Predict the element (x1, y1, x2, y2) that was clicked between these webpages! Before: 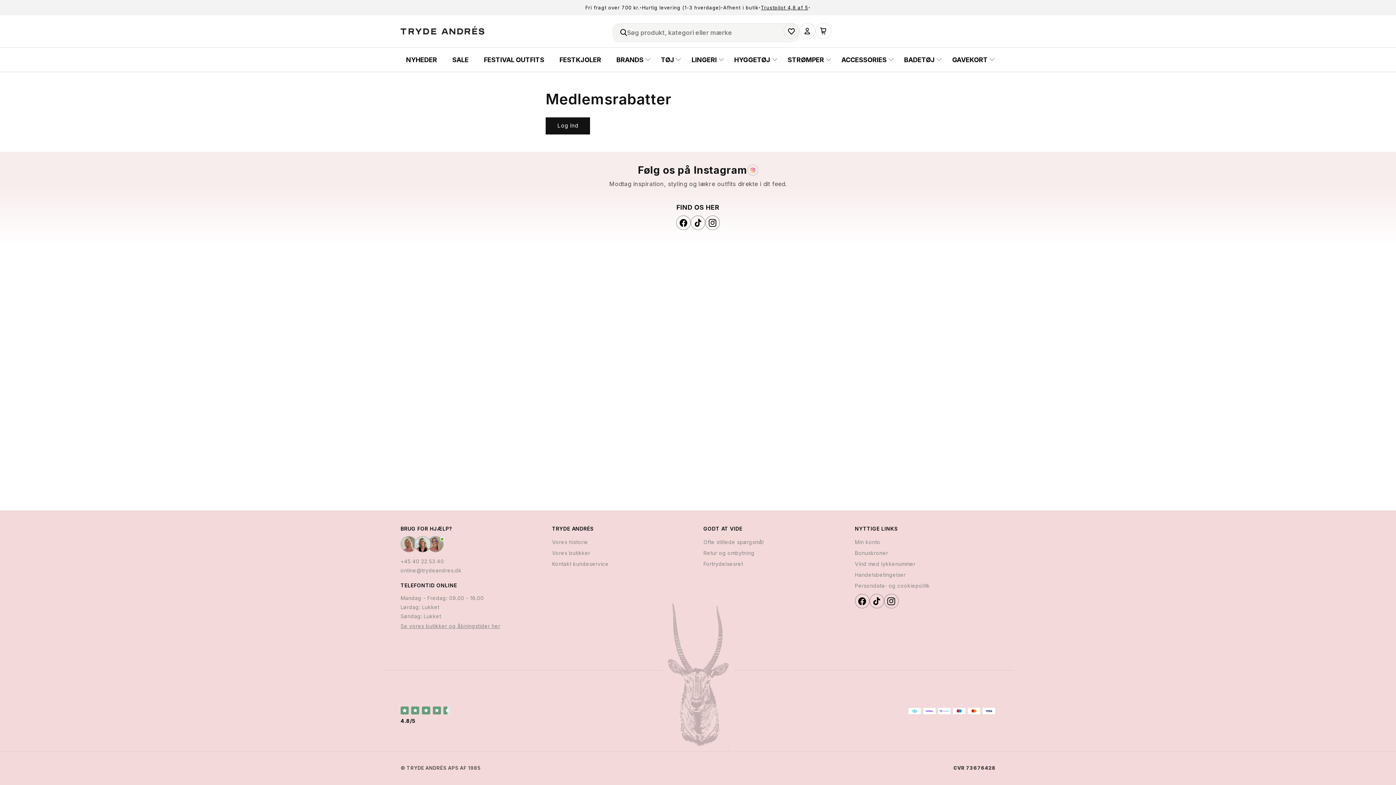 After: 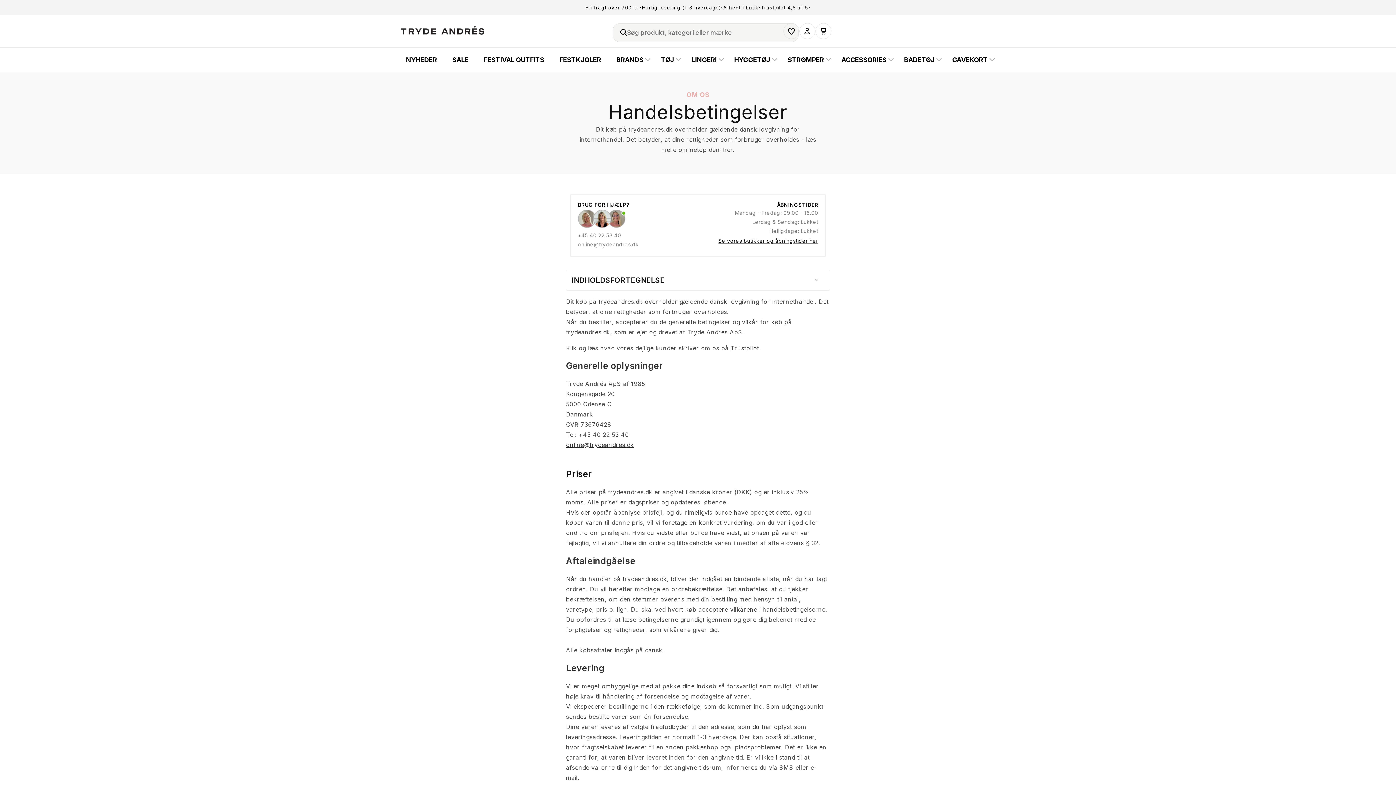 Action: bbox: (703, 558, 743, 569) label: Fortrydelsesret